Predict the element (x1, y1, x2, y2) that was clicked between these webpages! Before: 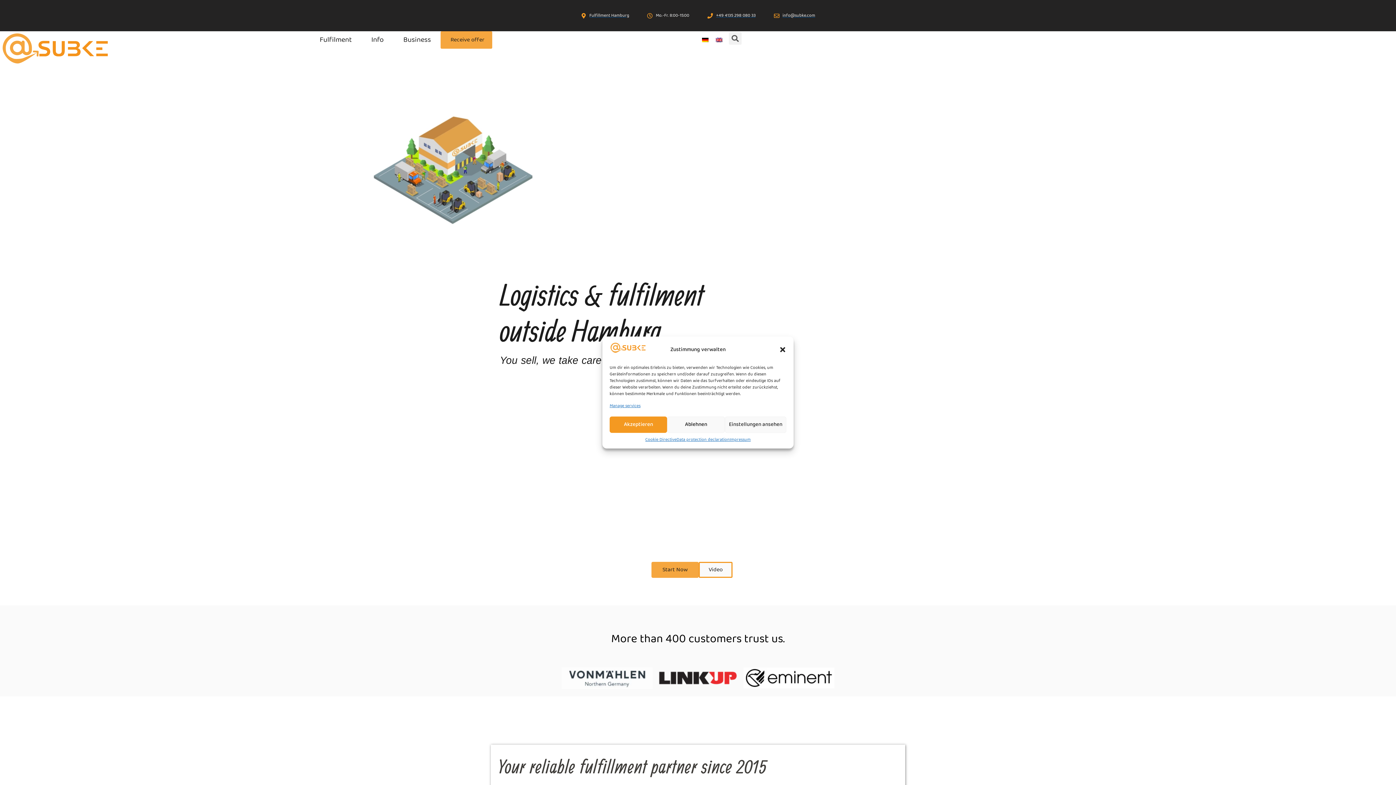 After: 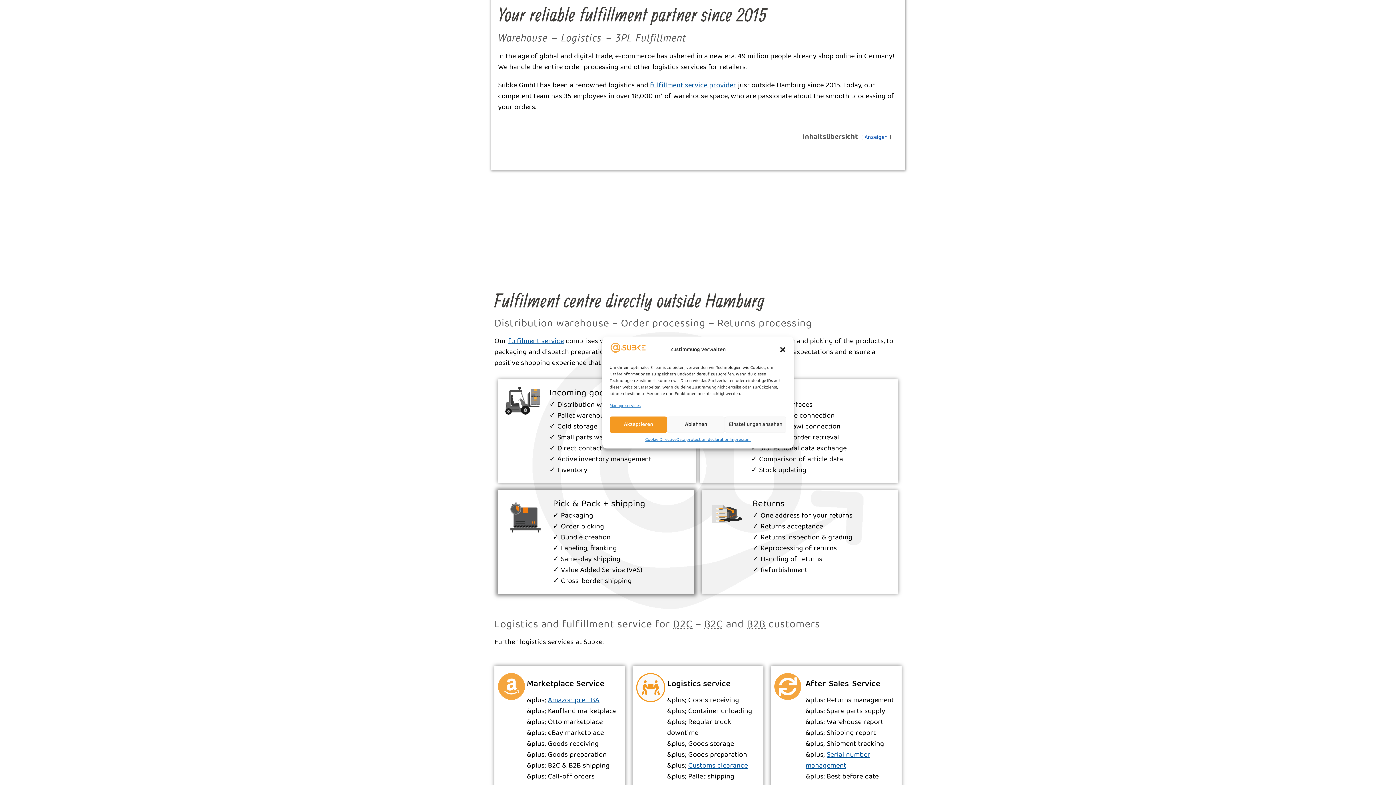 Action: bbox: (651, 562, 699, 578) label: Start Now